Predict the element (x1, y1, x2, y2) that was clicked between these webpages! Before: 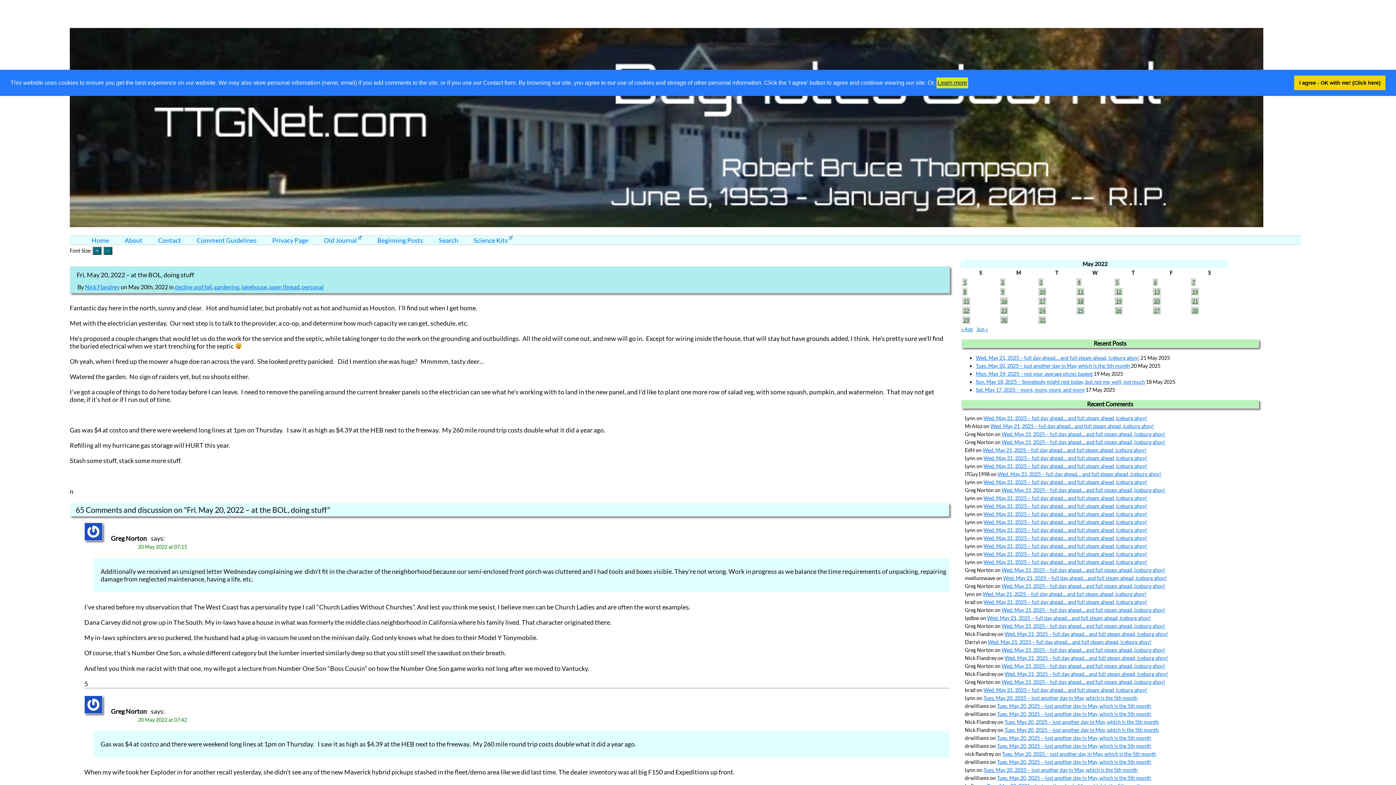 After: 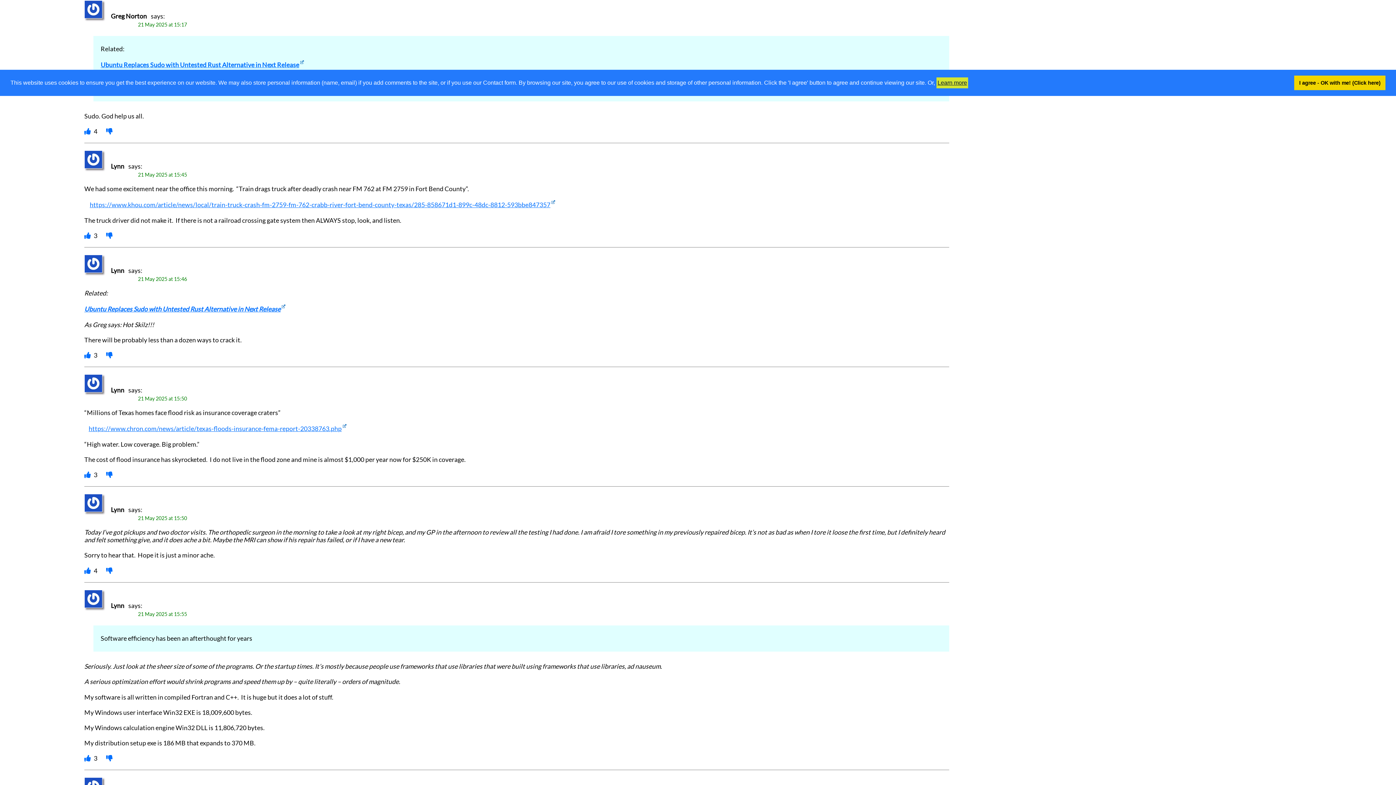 Action: bbox: (1001, 567, 1165, 573) label: Wed. May 21, 2025 – full day ahead… and full steam ahead, iceburg ahoy!